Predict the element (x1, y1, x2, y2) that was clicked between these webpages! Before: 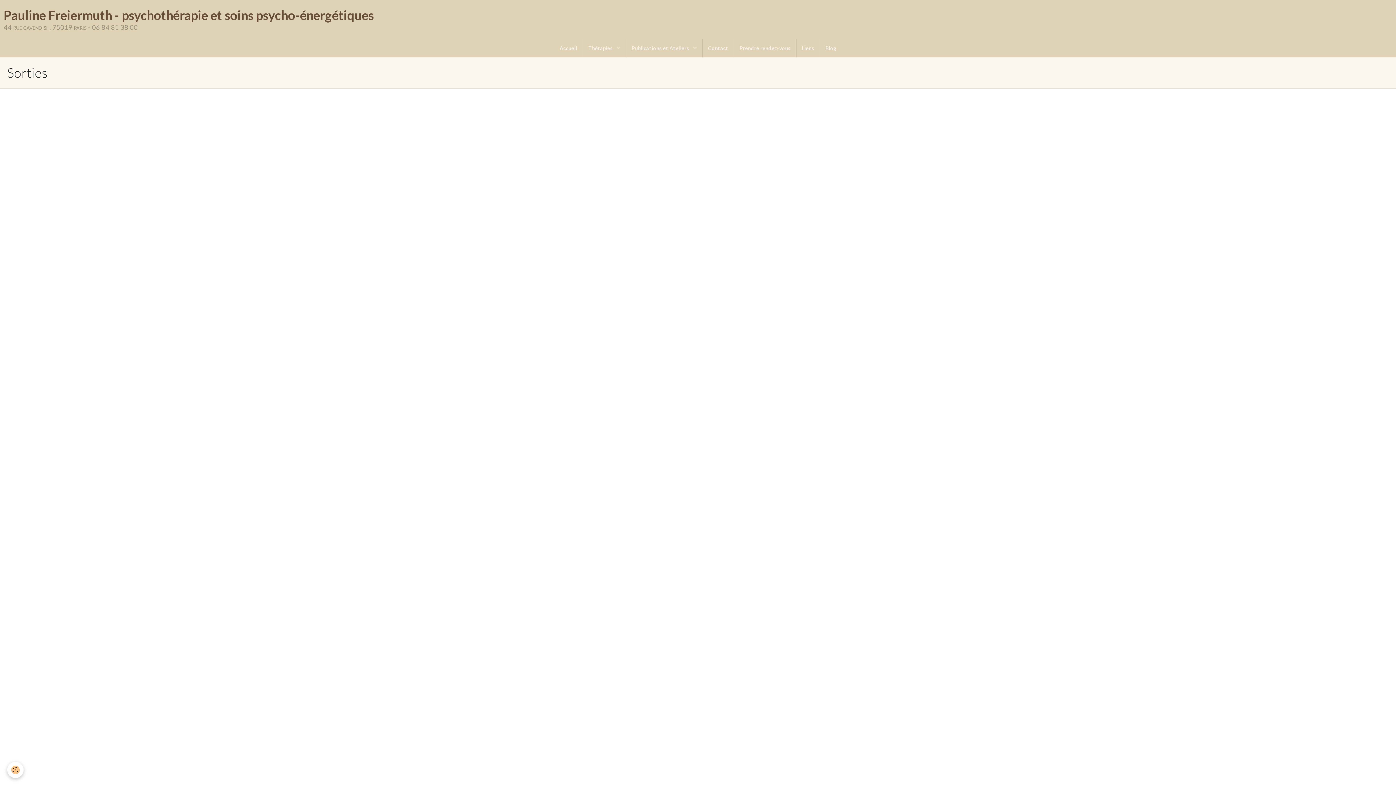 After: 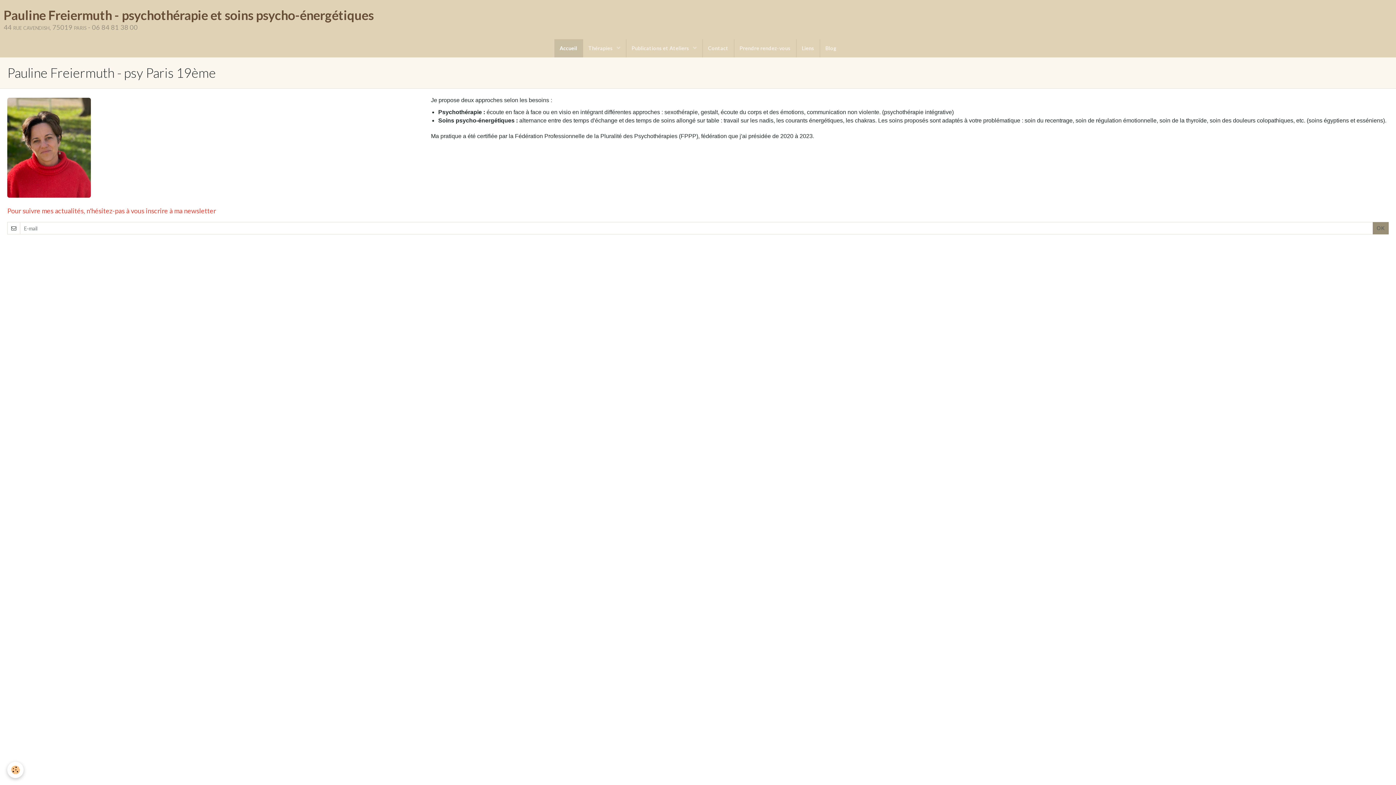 Action: label: Pauline Freiermuth - psychothérapie et soins psycho-énergétiques
44 rue cavendish, 75019 paris - 06 84 81 38 00 bbox: (3, 7, 373, 32)